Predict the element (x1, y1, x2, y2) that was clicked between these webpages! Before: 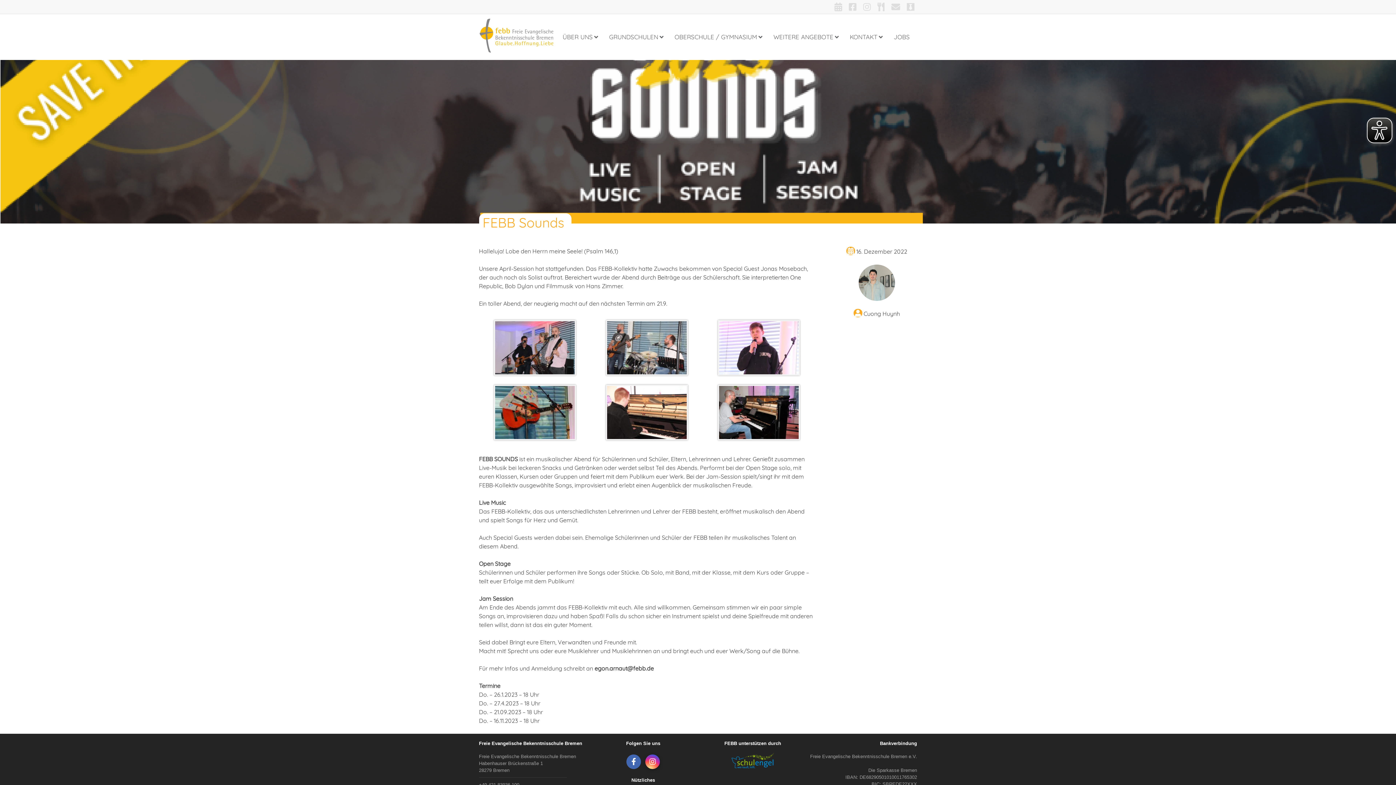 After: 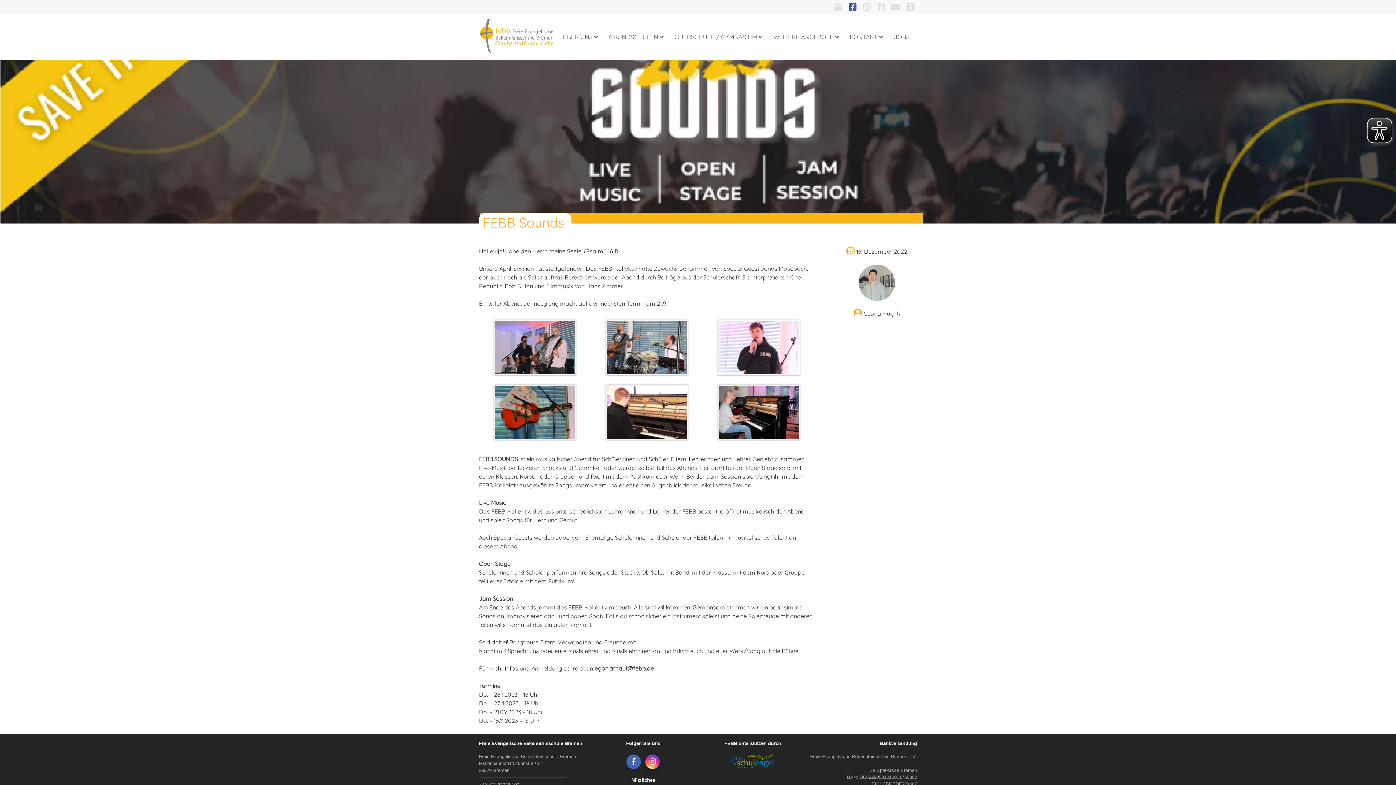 Action: bbox: (846, 4, 859, 11)